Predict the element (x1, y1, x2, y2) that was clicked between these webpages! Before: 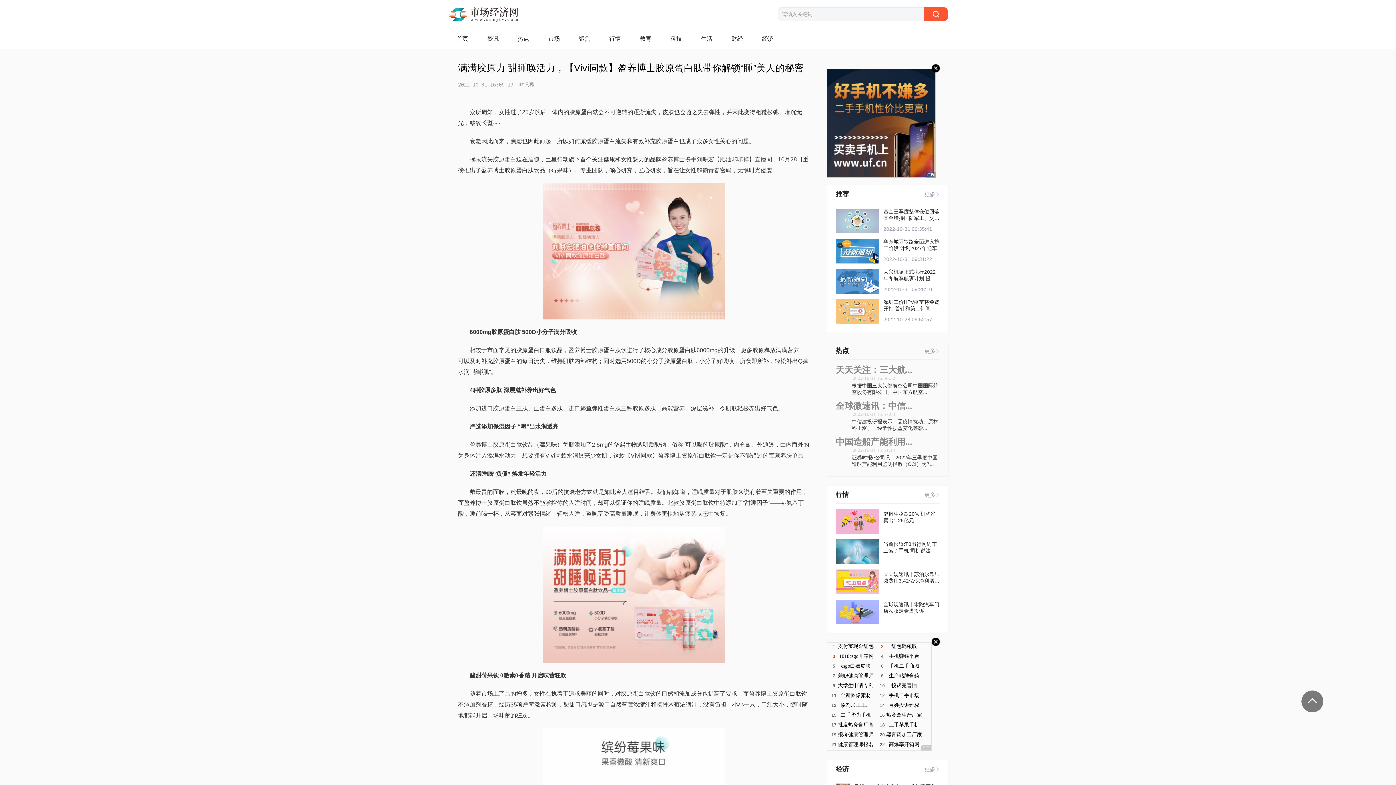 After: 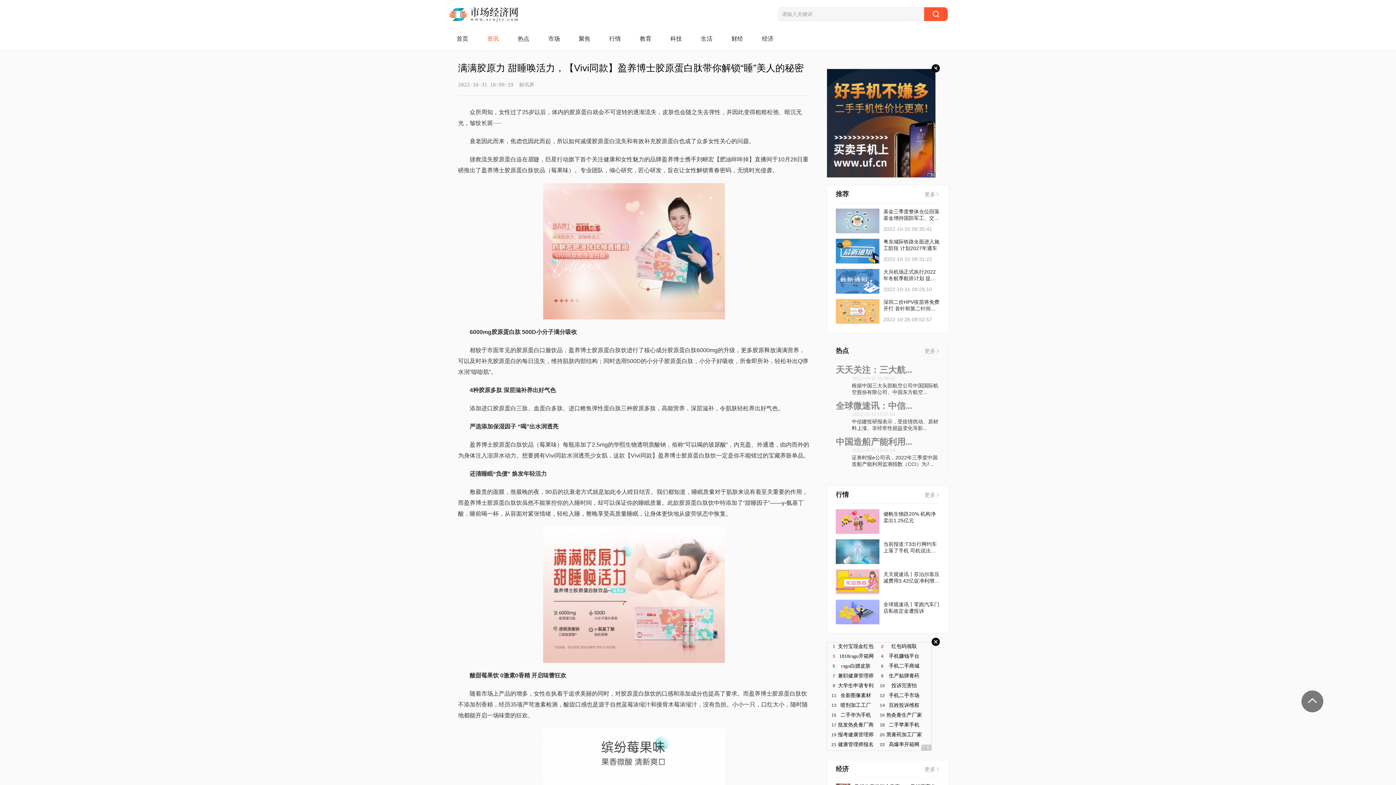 Action: label: 资讯 bbox: (477, 29, 508, 49)